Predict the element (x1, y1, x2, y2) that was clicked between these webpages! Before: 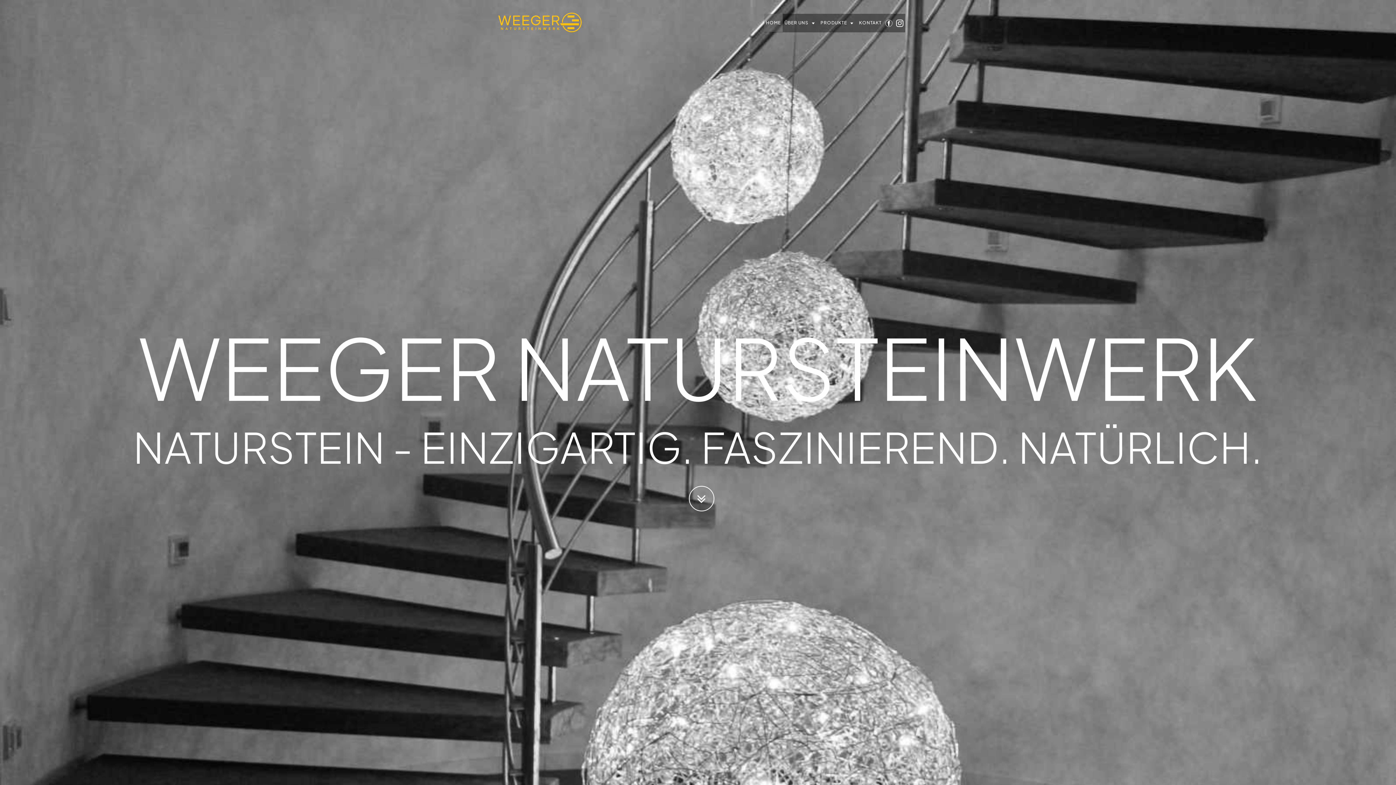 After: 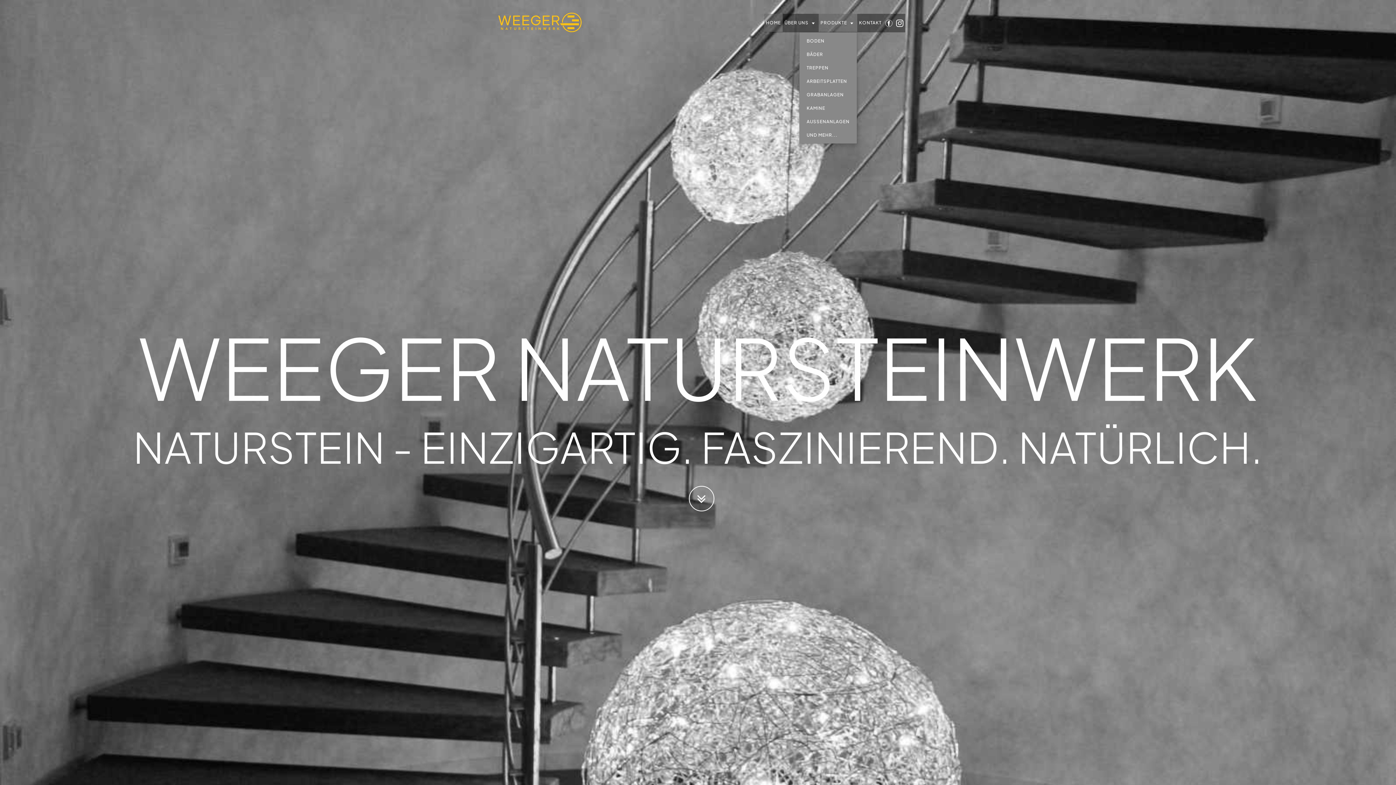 Action: label: PRODUKTE  bbox: (818, 13, 857, 32)